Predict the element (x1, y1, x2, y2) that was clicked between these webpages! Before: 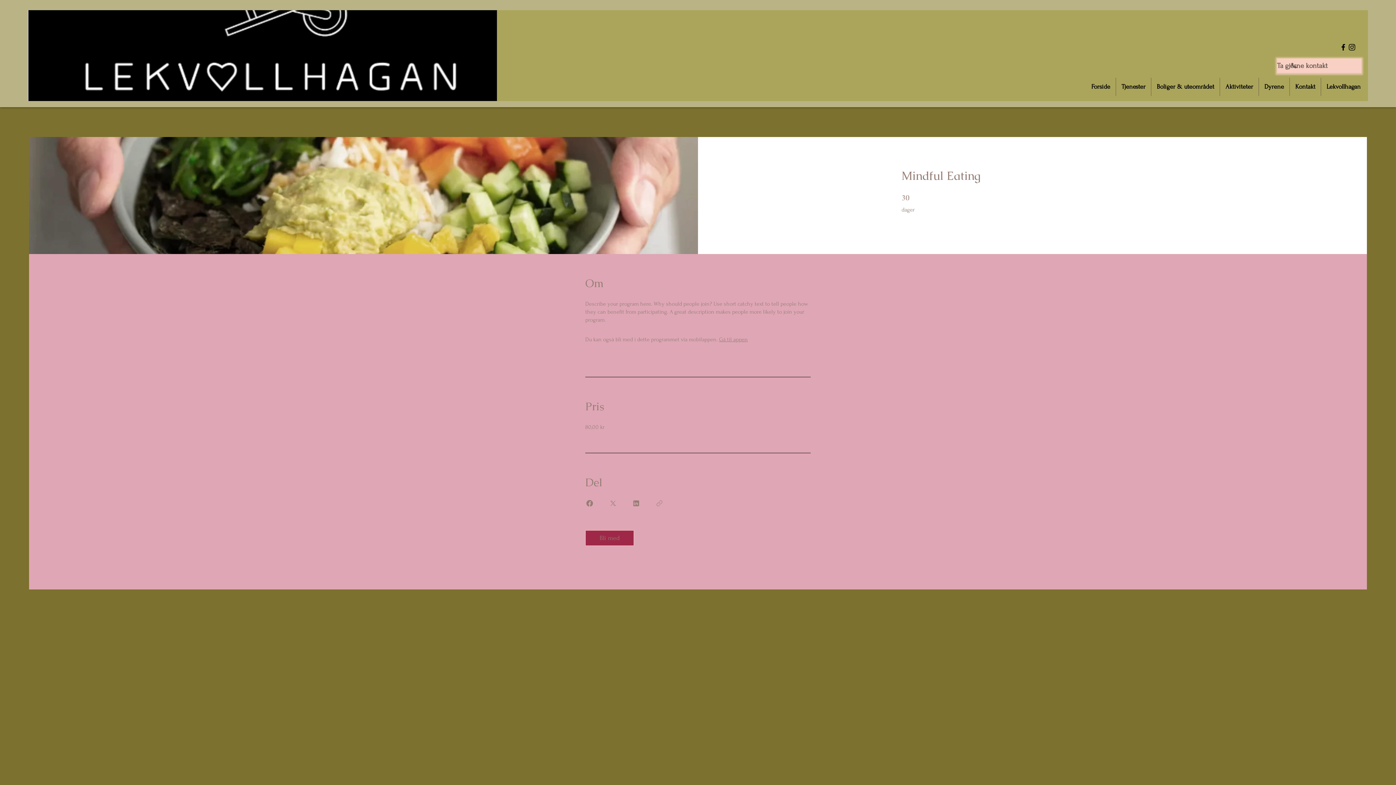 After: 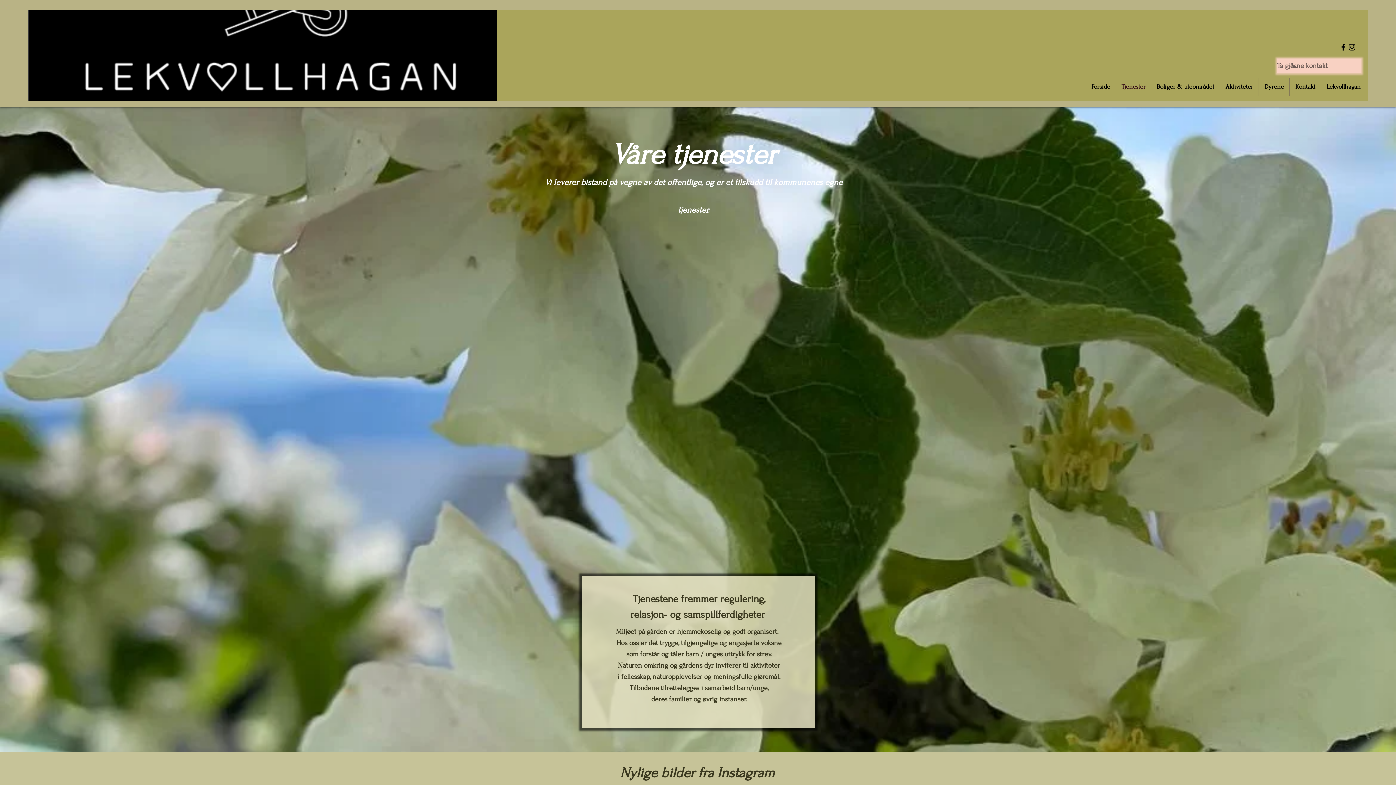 Action: bbox: (1116, 77, 1151, 96) label: Tjenester